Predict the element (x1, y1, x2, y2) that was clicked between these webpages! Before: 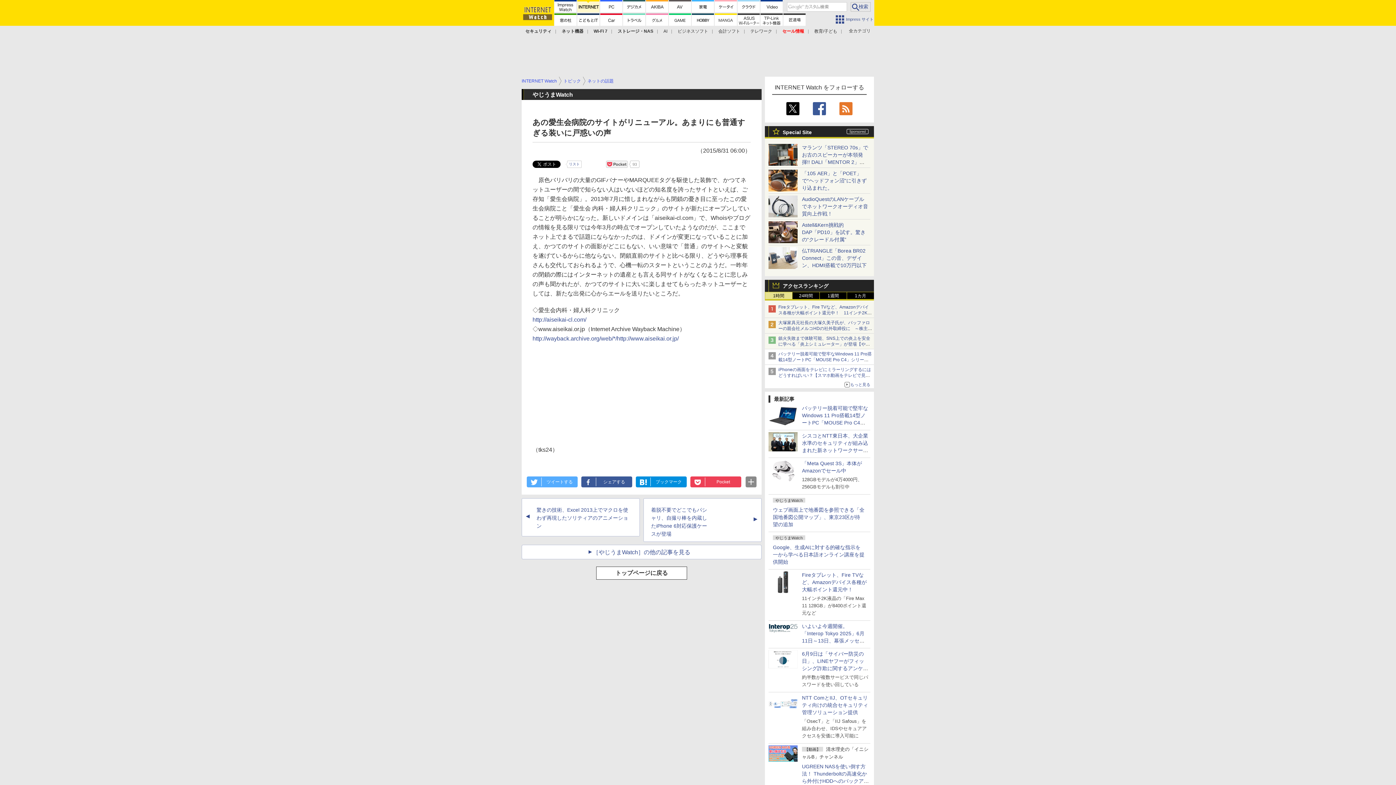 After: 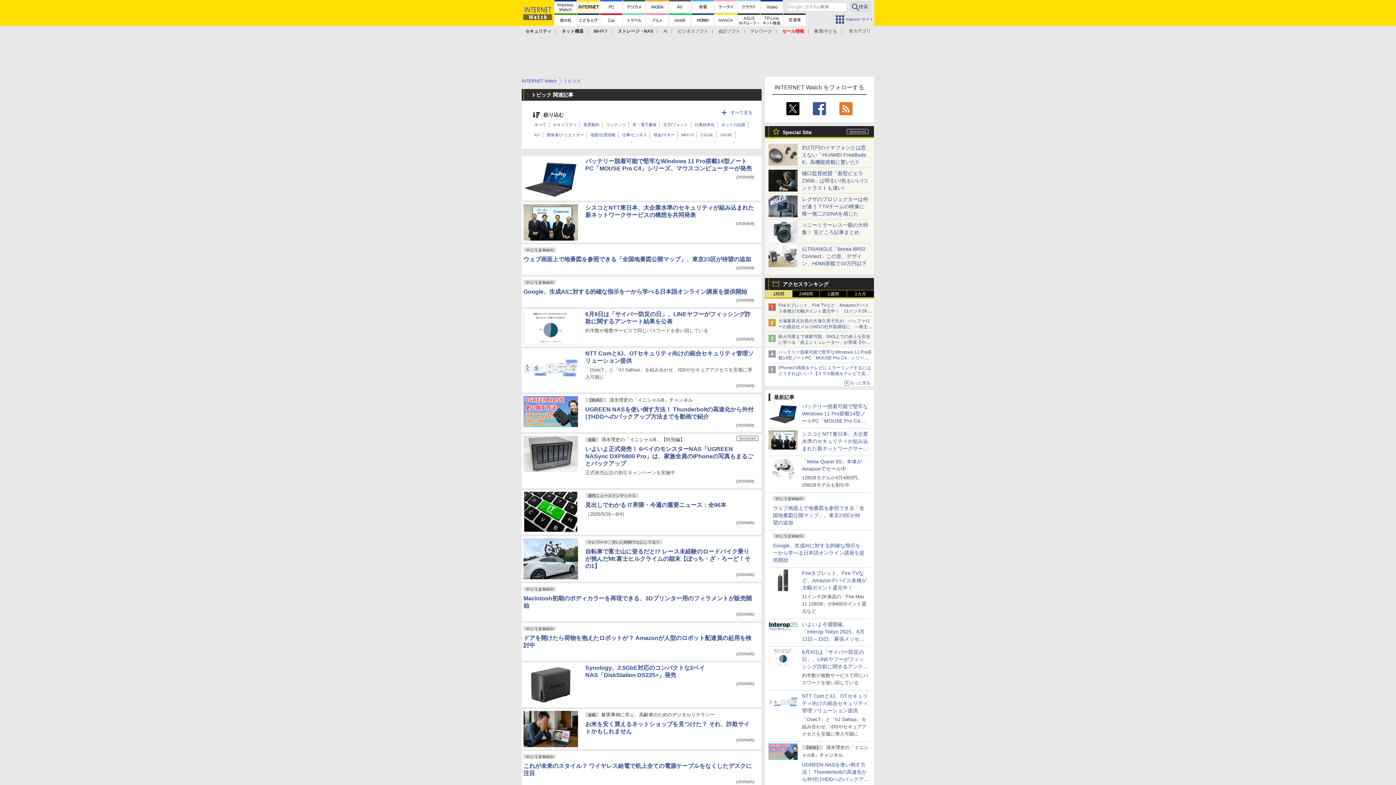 Action: label: トピック bbox: (563, 78, 581, 83)